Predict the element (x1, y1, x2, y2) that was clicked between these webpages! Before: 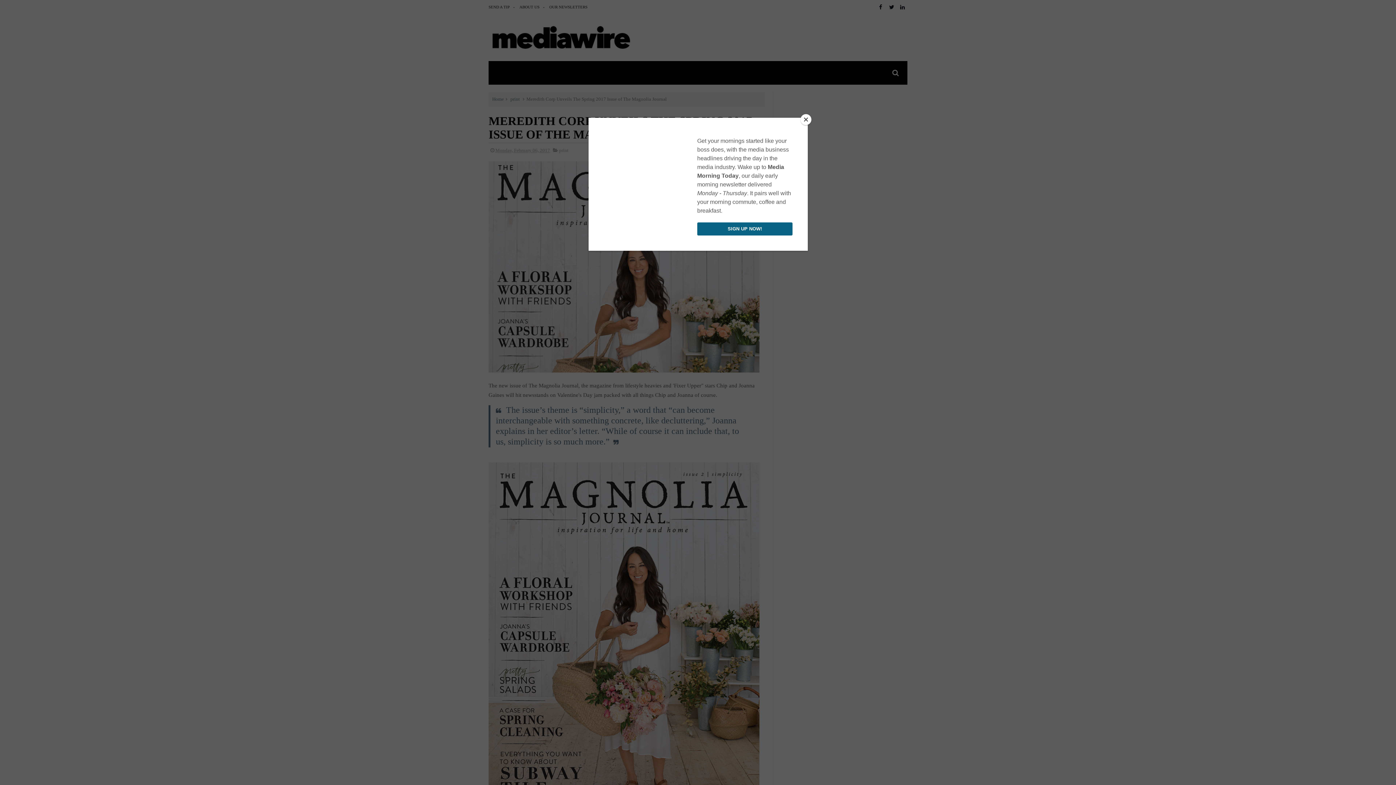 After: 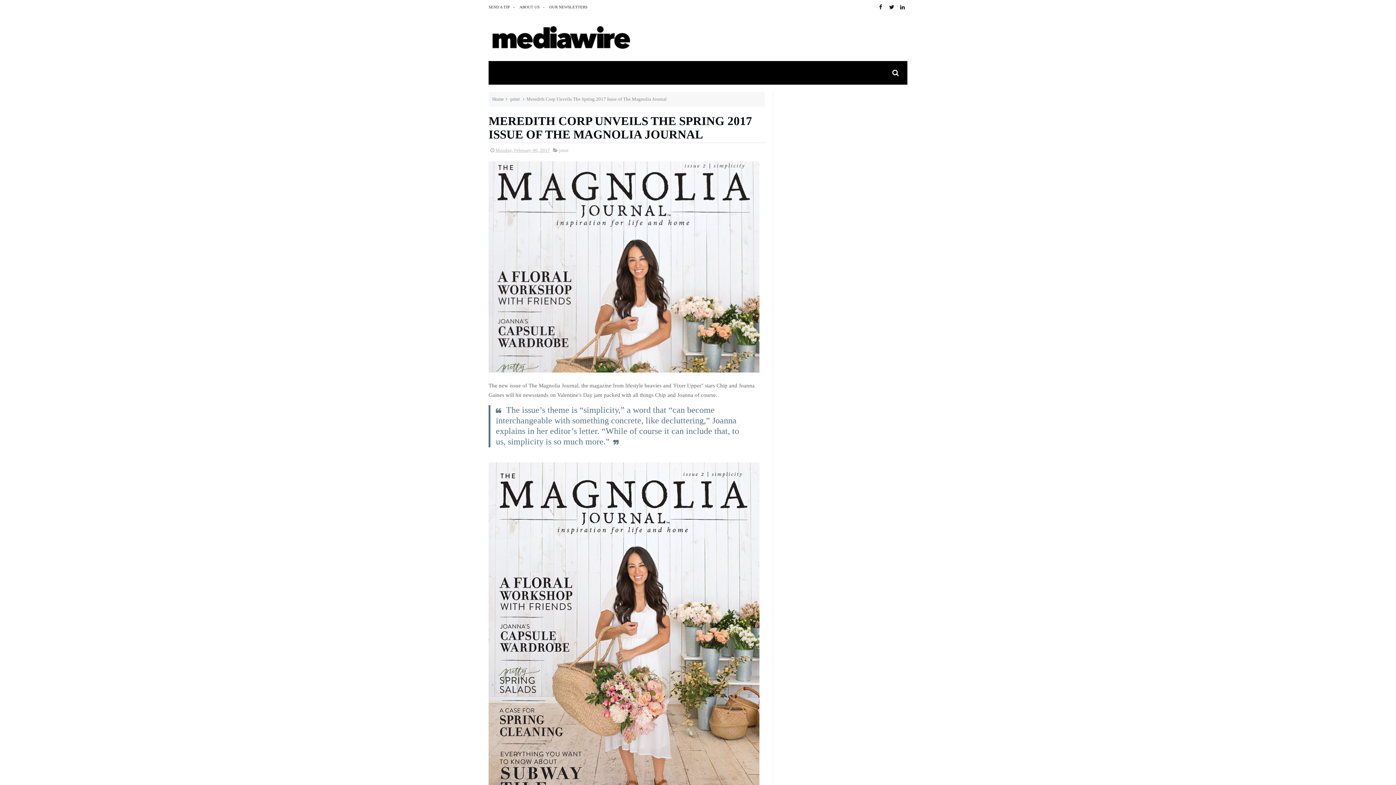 Action: bbox: (800, 114, 811, 125) label: Close